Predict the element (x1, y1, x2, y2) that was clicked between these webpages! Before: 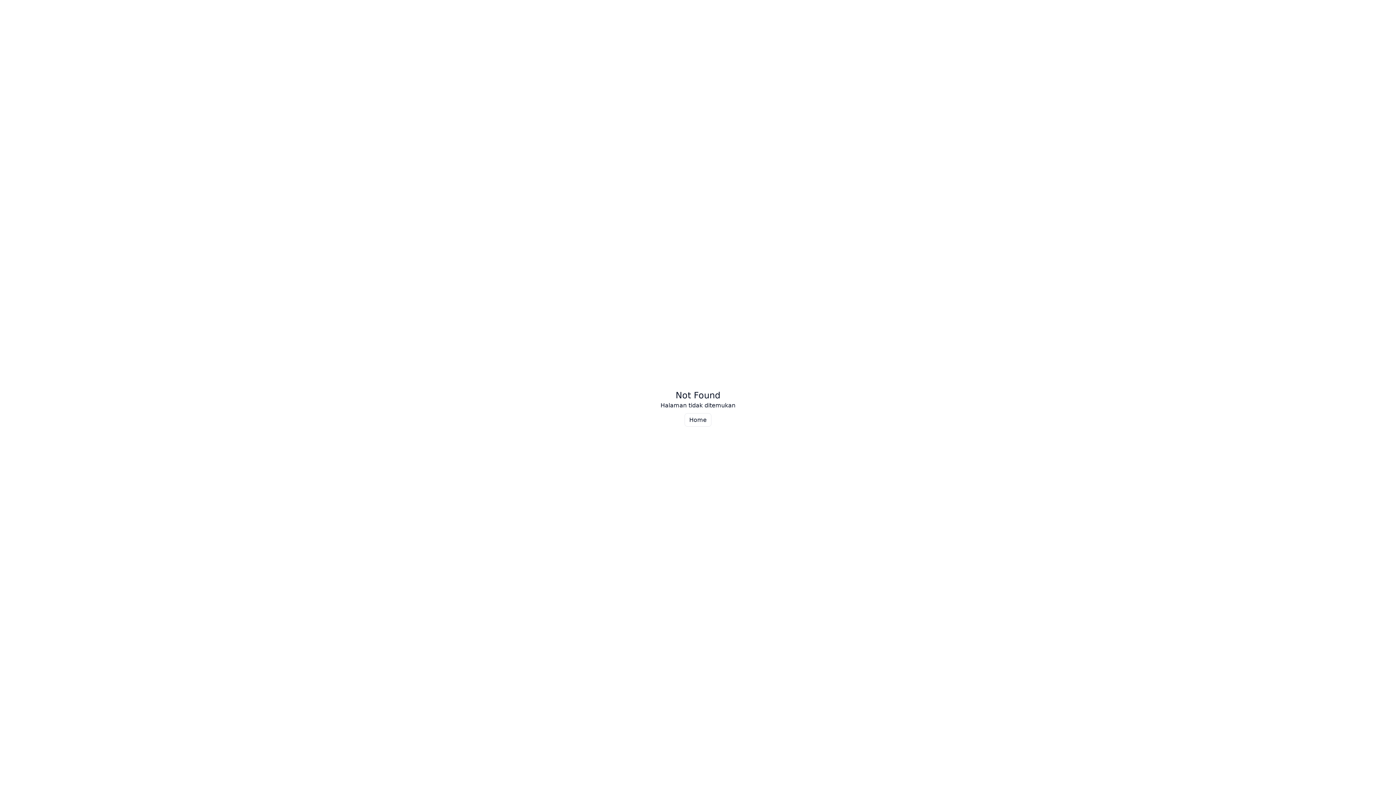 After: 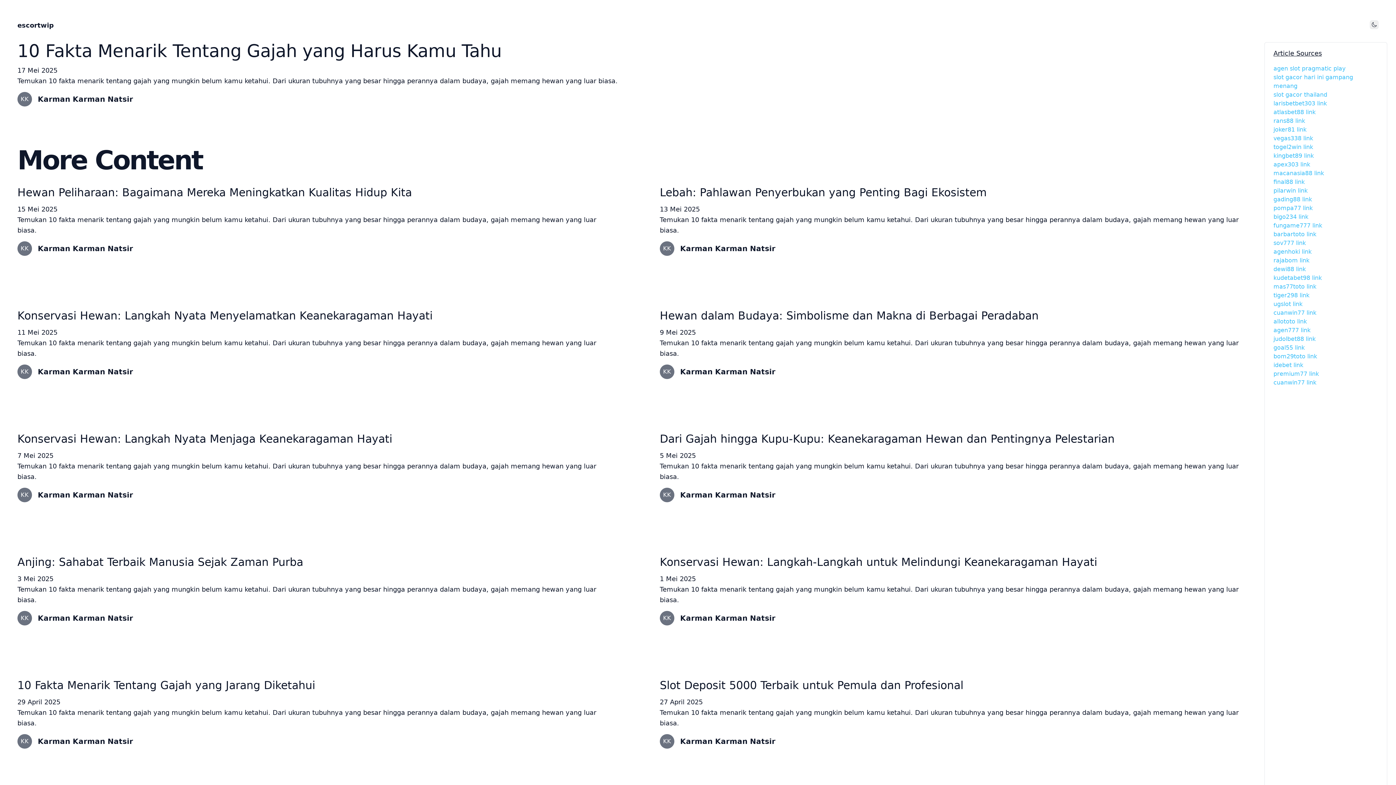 Action: label: Home bbox: (684, 413, 711, 426)